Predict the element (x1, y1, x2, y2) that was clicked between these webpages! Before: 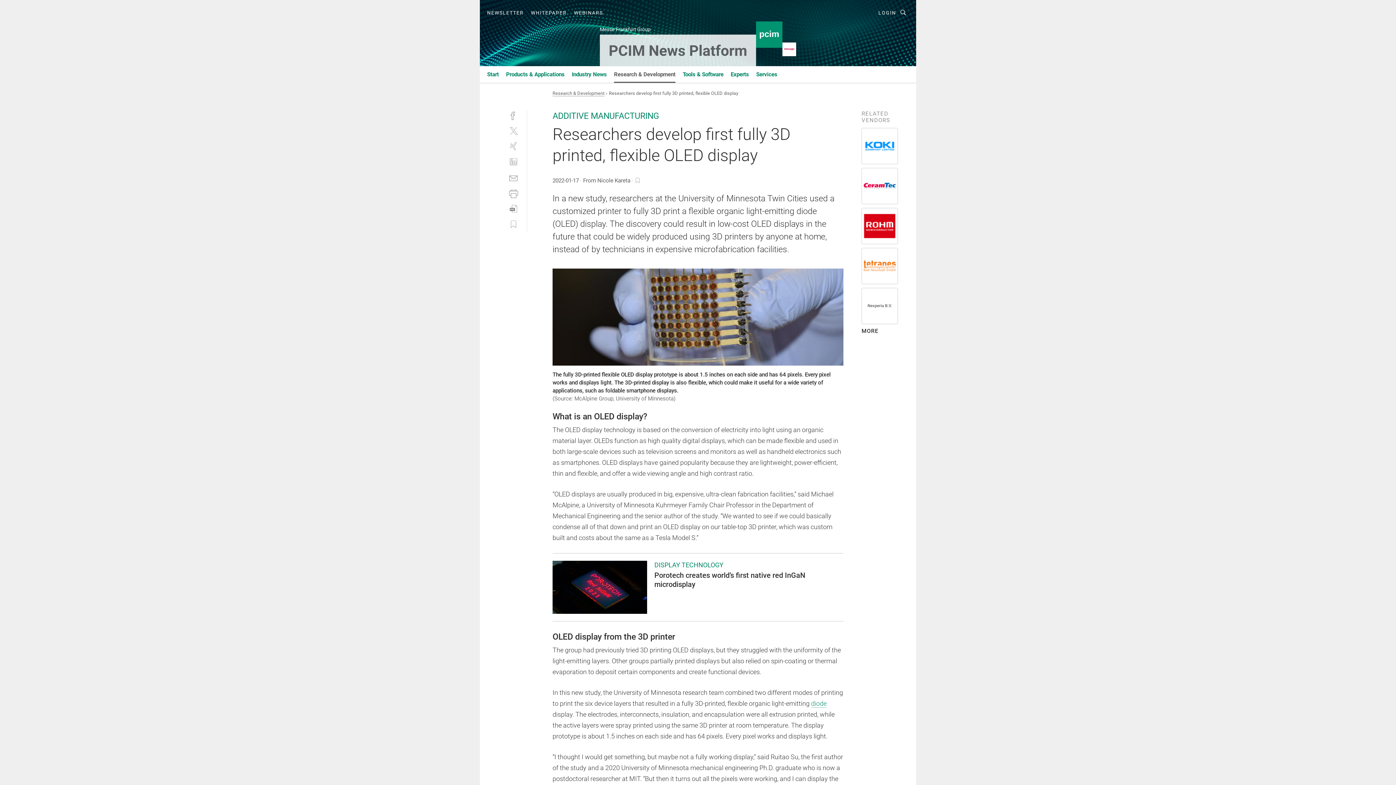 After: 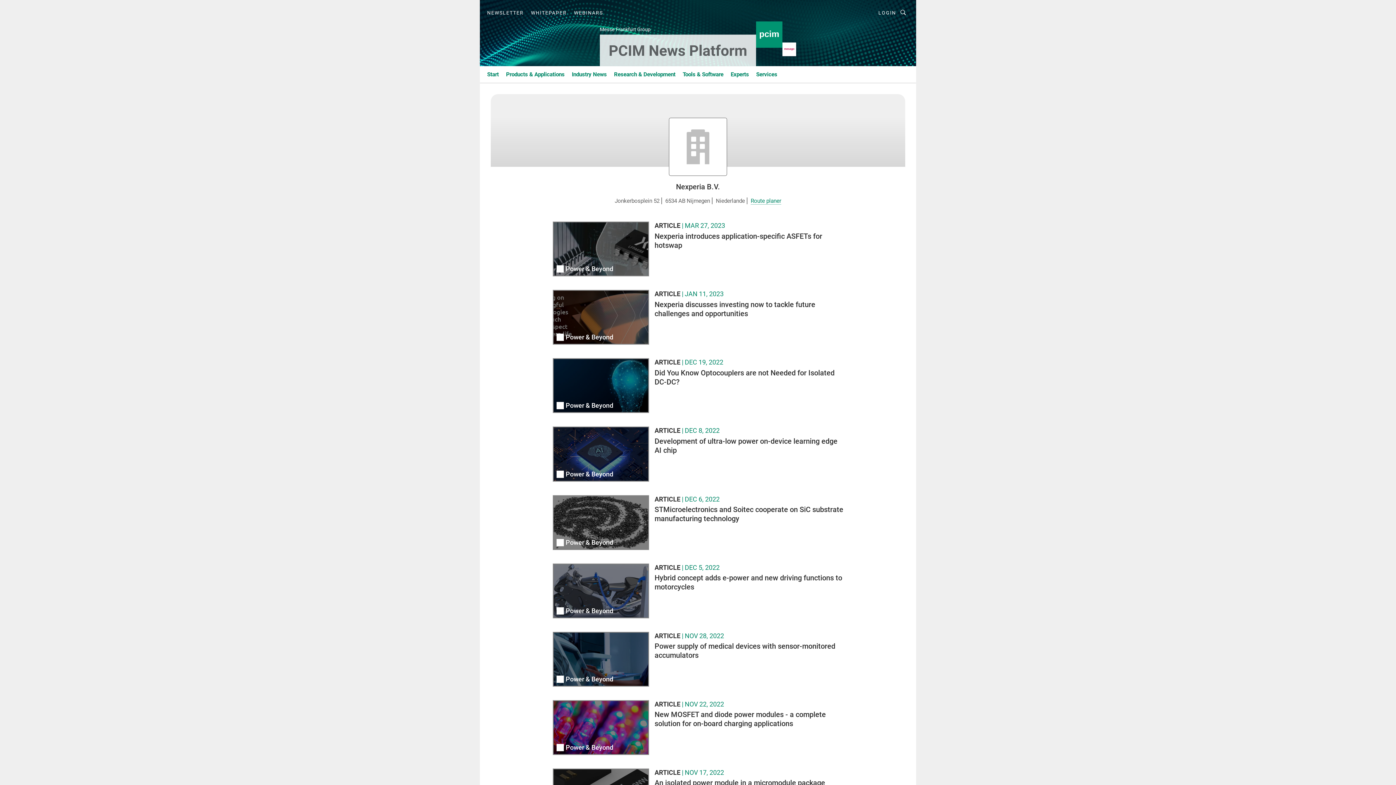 Action: bbox: (864, 303, 896, 309) label: Nexperia B.V.